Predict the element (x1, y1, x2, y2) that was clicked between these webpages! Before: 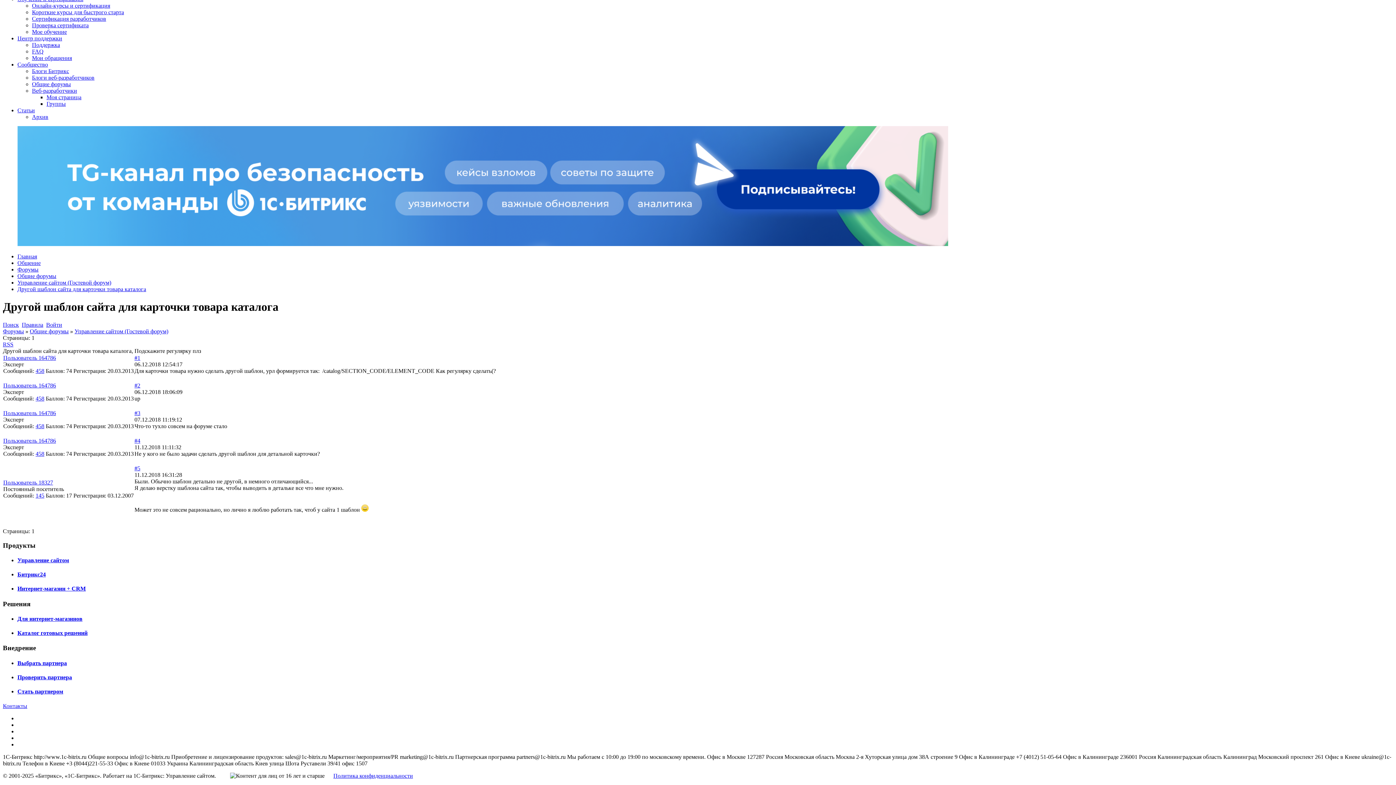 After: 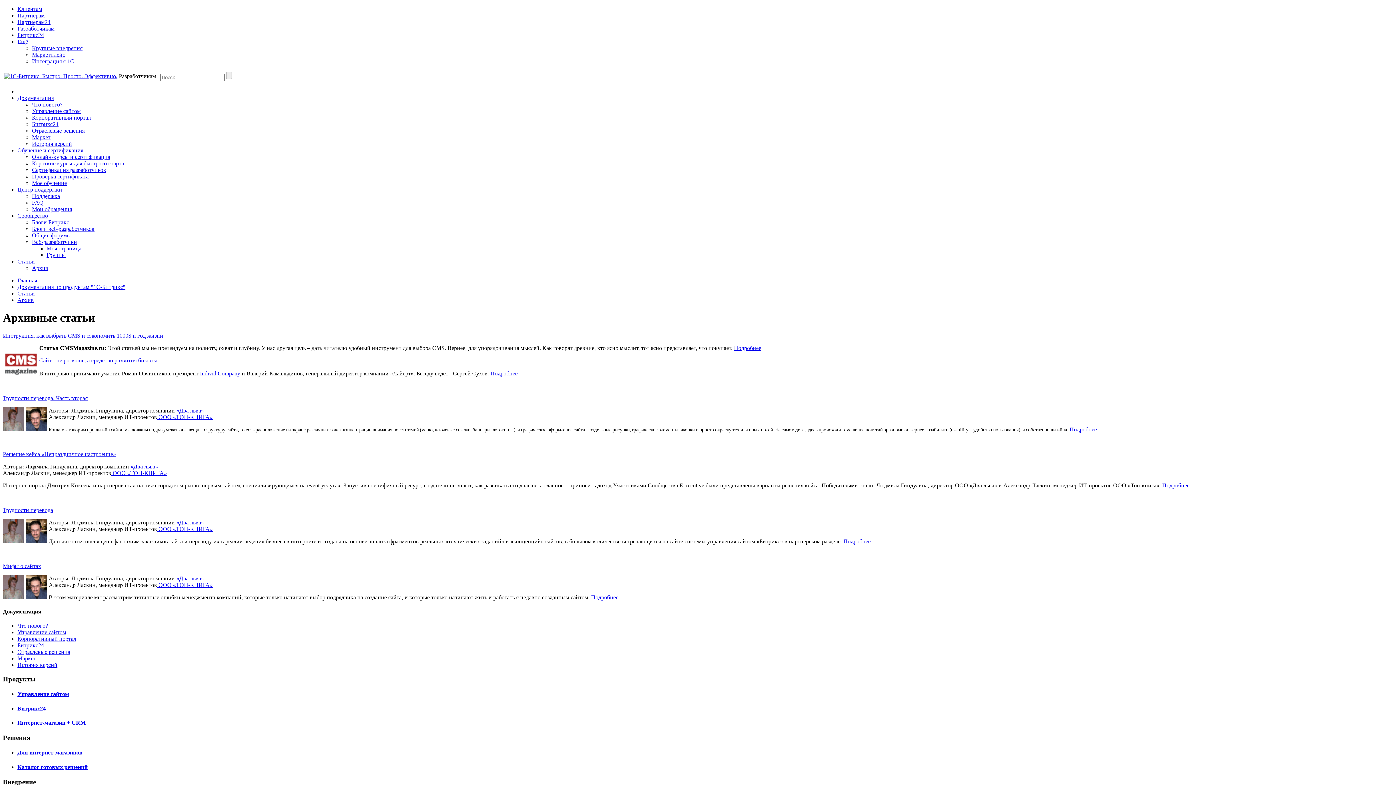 Action: label: Архив bbox: (32, 113, 48, 120)